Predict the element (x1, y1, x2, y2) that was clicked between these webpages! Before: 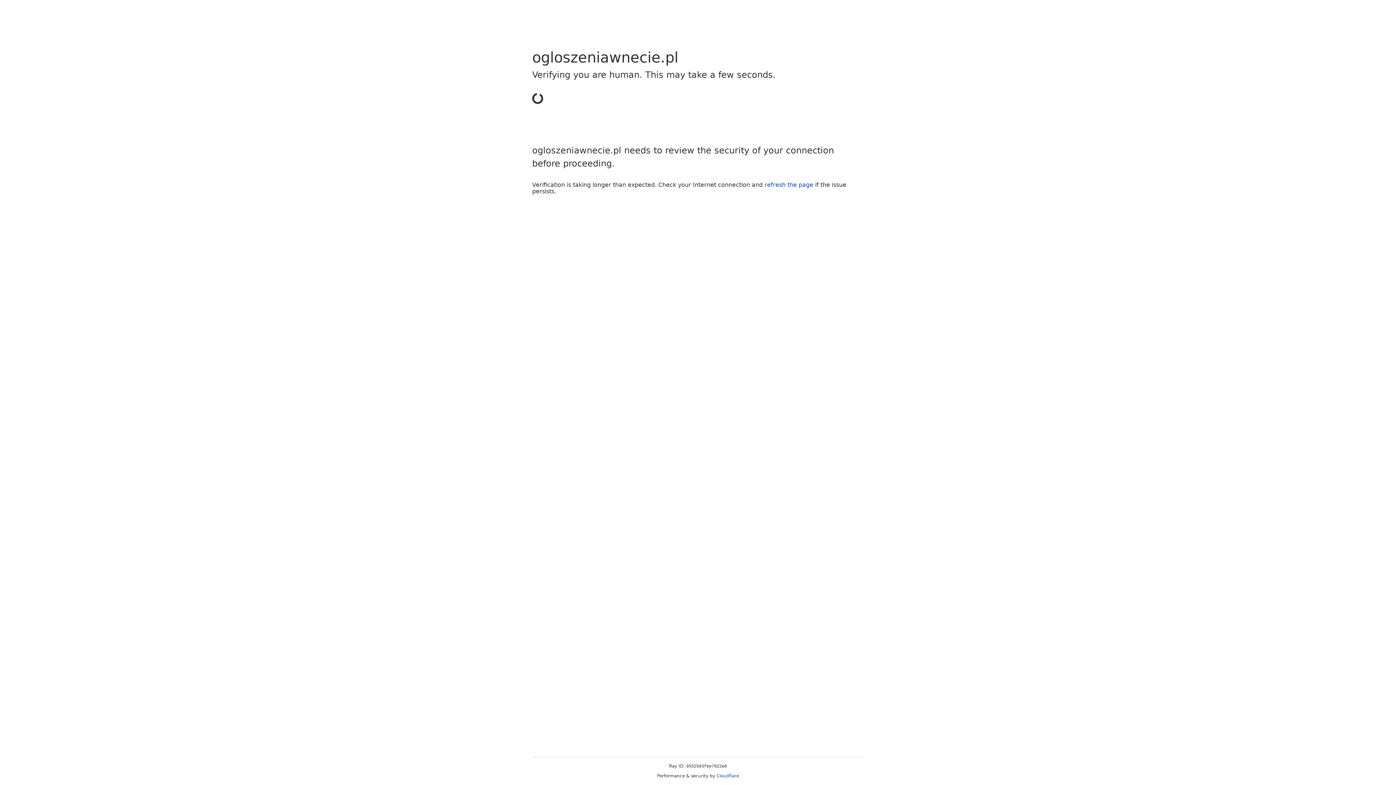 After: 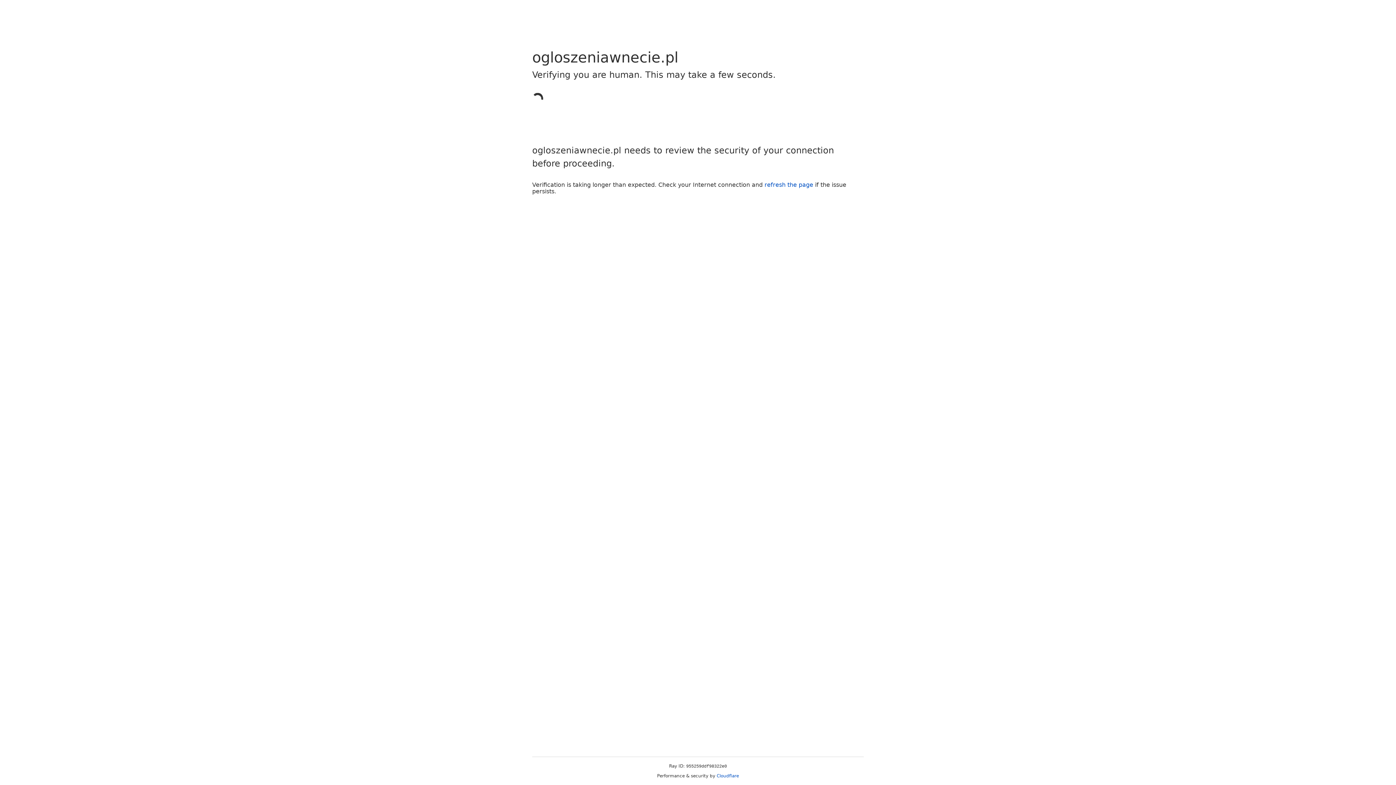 Action: label: Cloudflare bbox: (716, 773, 739, 778)